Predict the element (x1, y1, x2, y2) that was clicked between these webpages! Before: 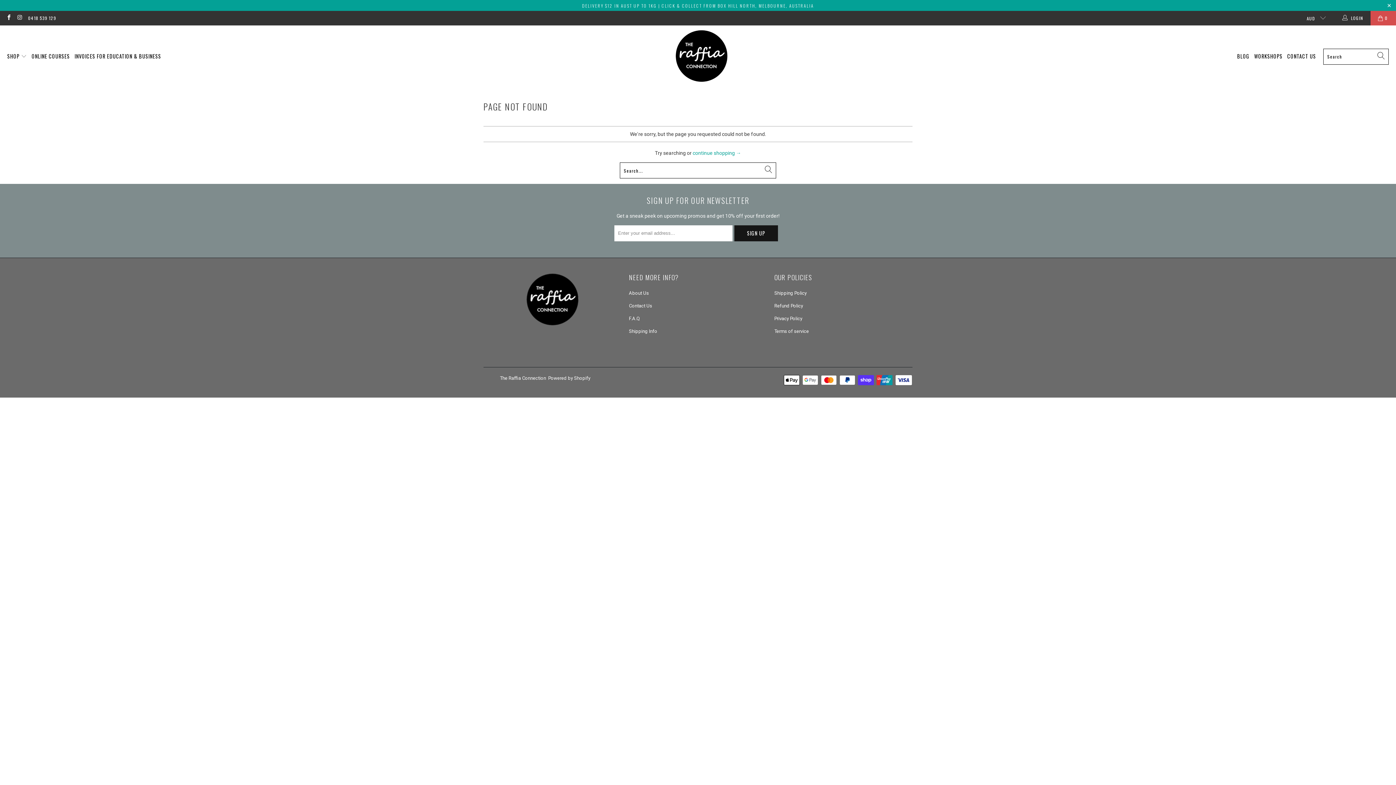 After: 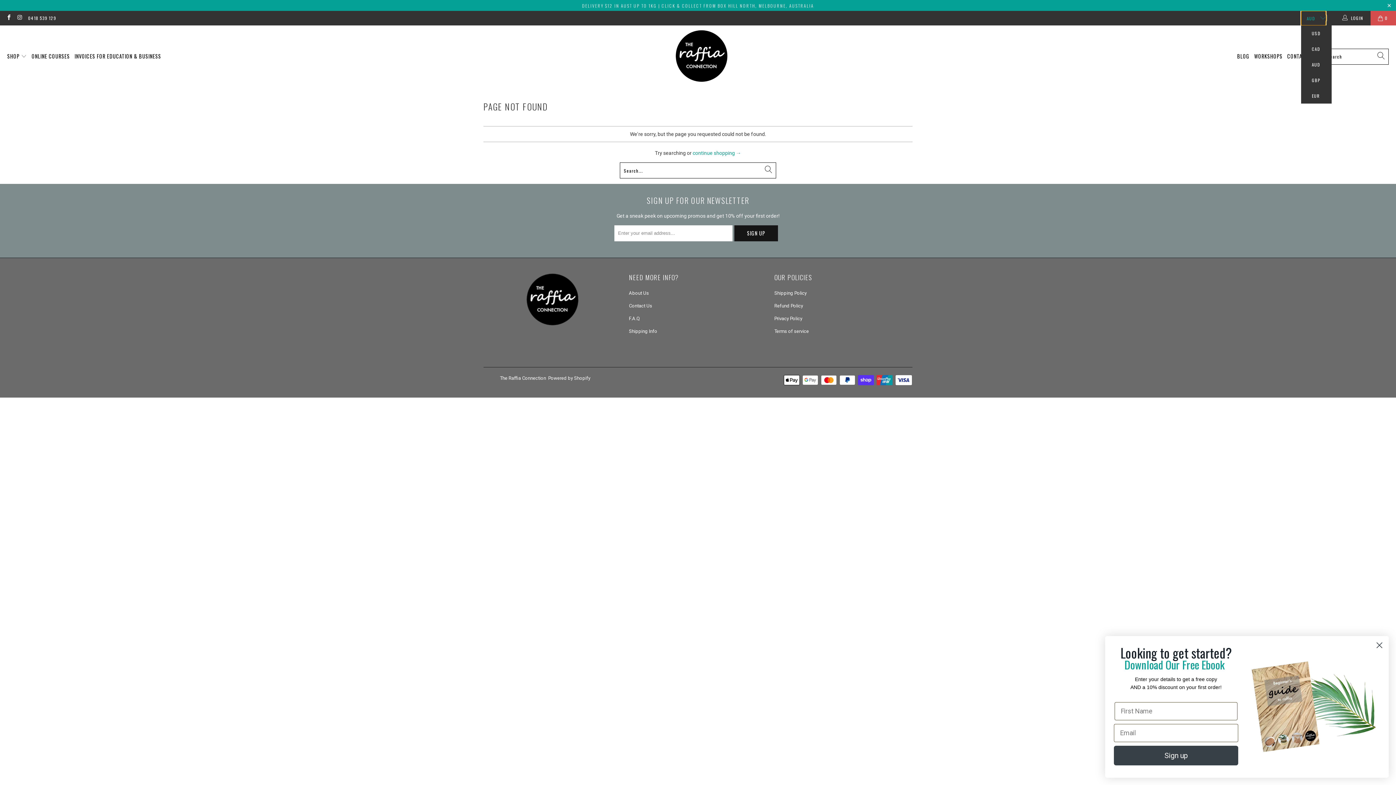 Action: bbox: (1301, 10, 1326, 25) label: AUD 